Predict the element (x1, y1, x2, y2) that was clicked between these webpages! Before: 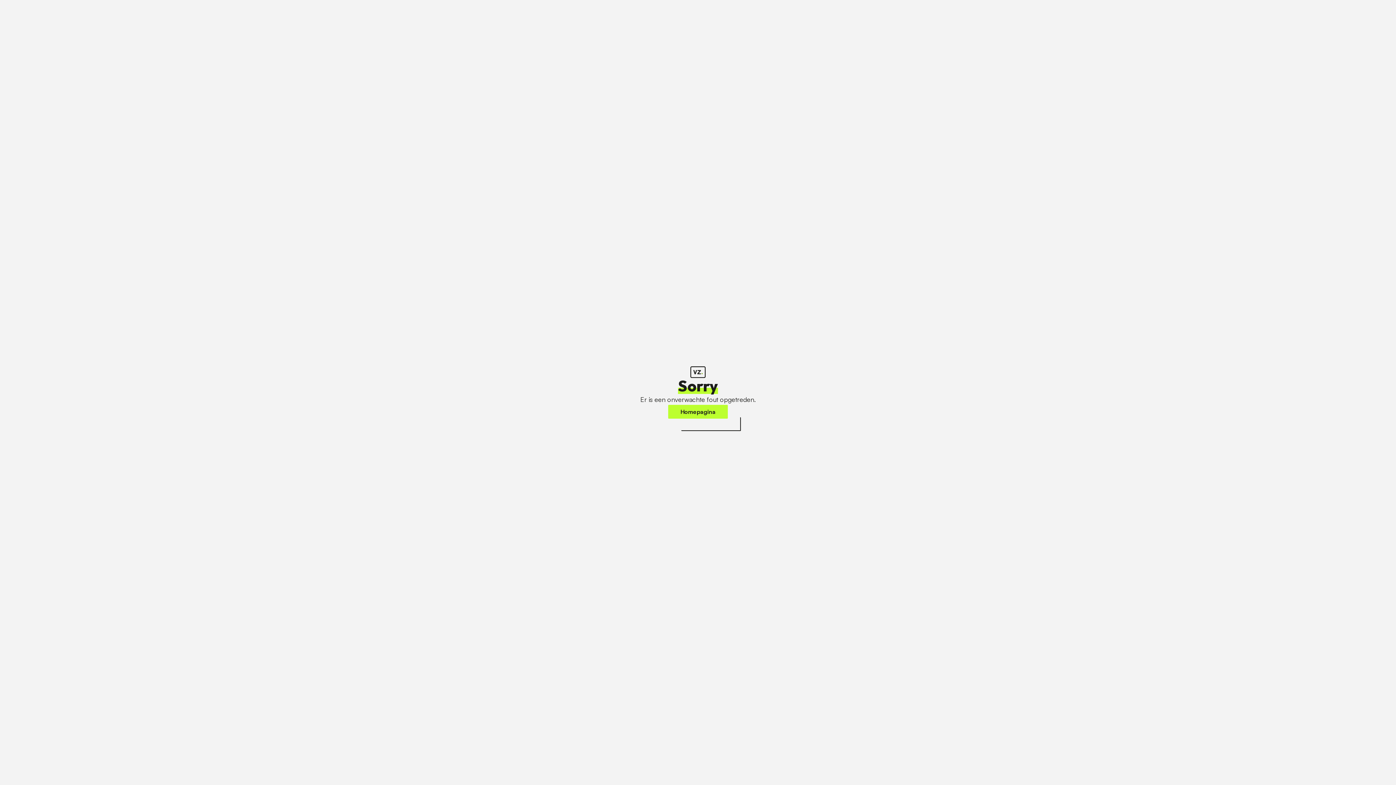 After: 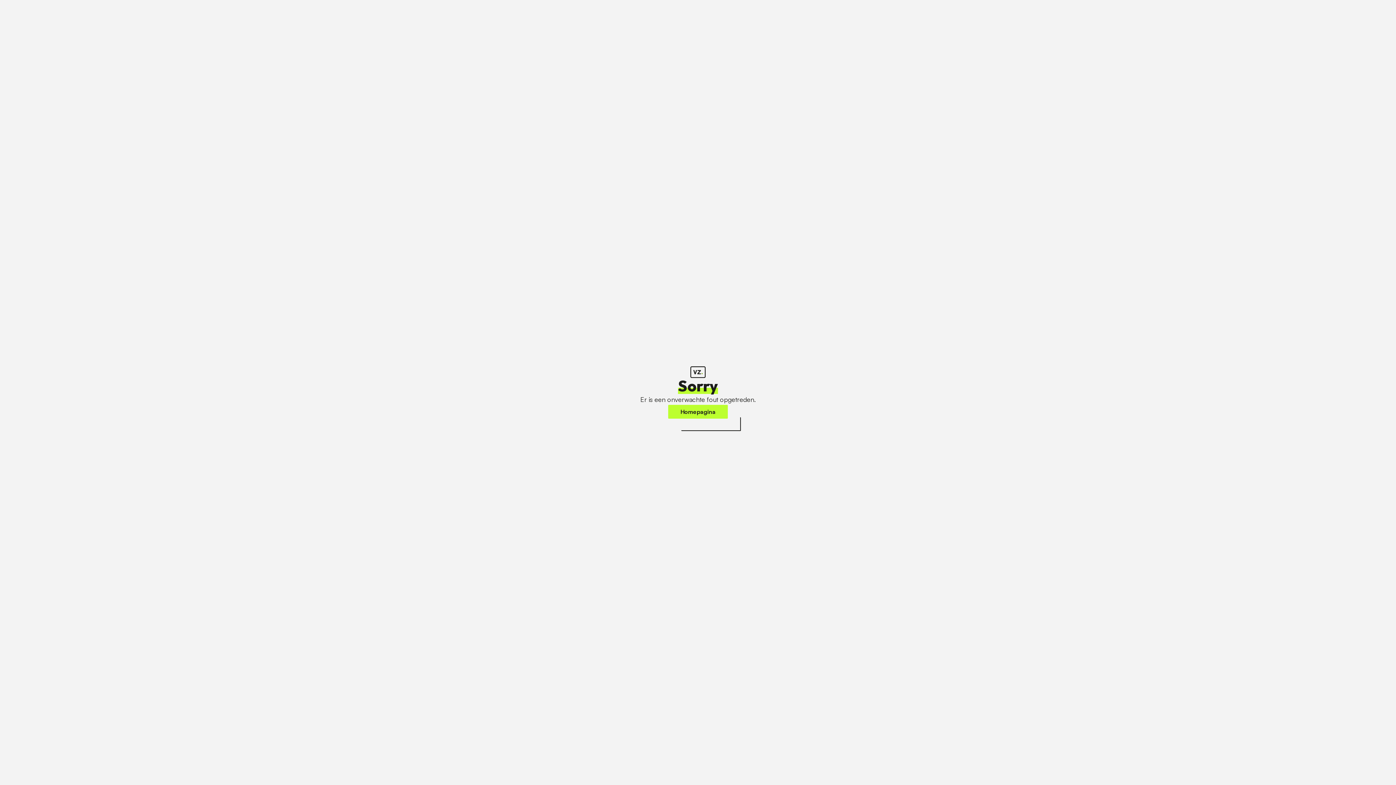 Action: label: Homepagina bbox: (668, 405, 728, 418)